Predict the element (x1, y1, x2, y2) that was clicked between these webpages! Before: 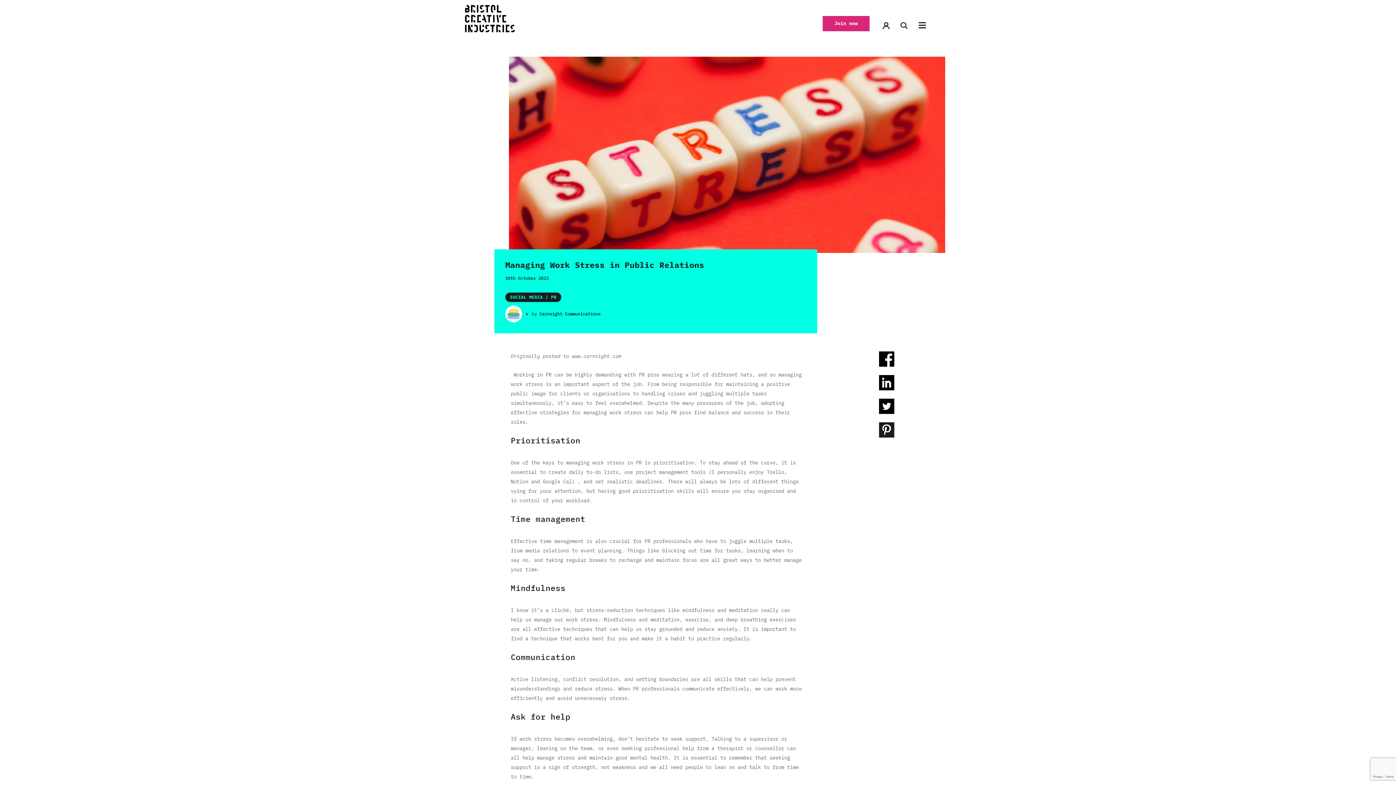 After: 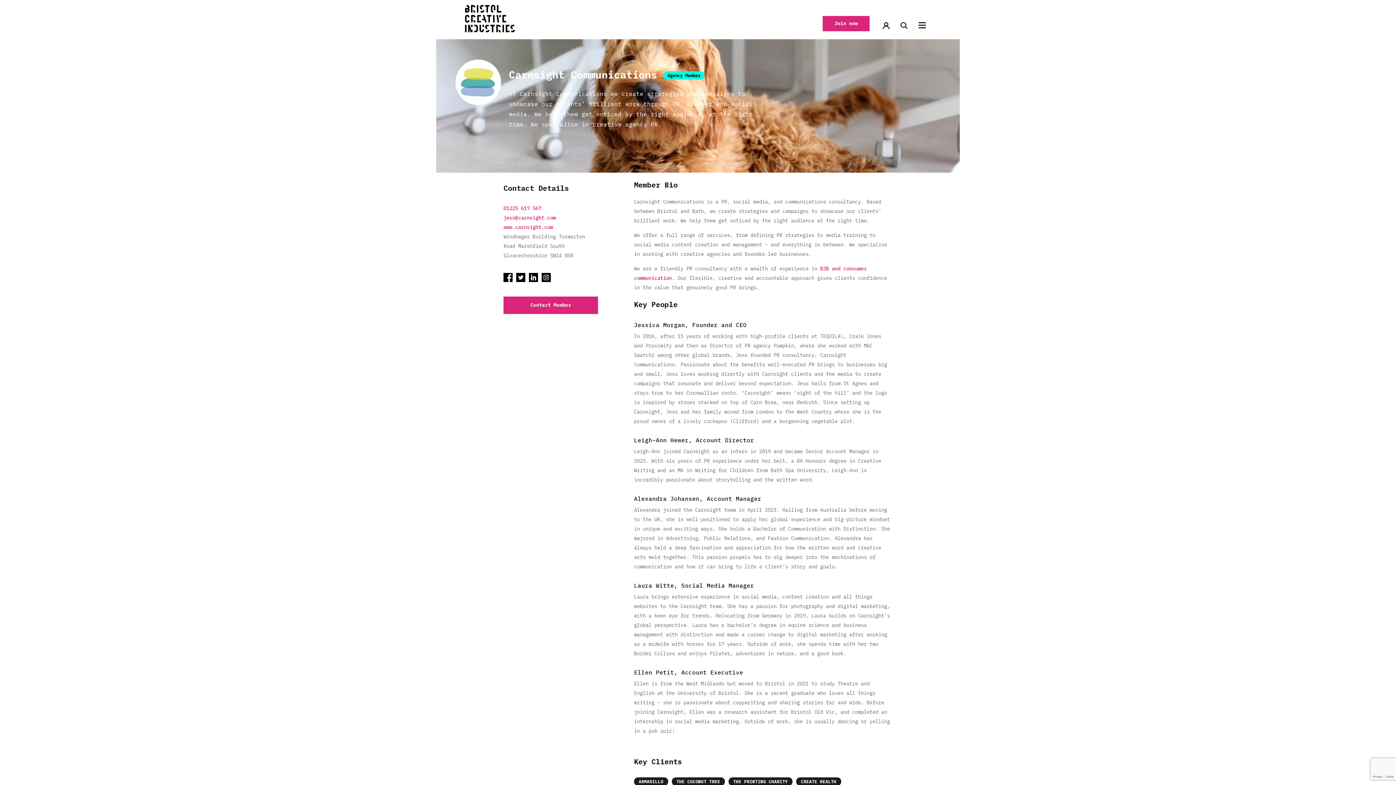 Action: label: Carnsight Communications bbox: (539, 309, 600, 319)